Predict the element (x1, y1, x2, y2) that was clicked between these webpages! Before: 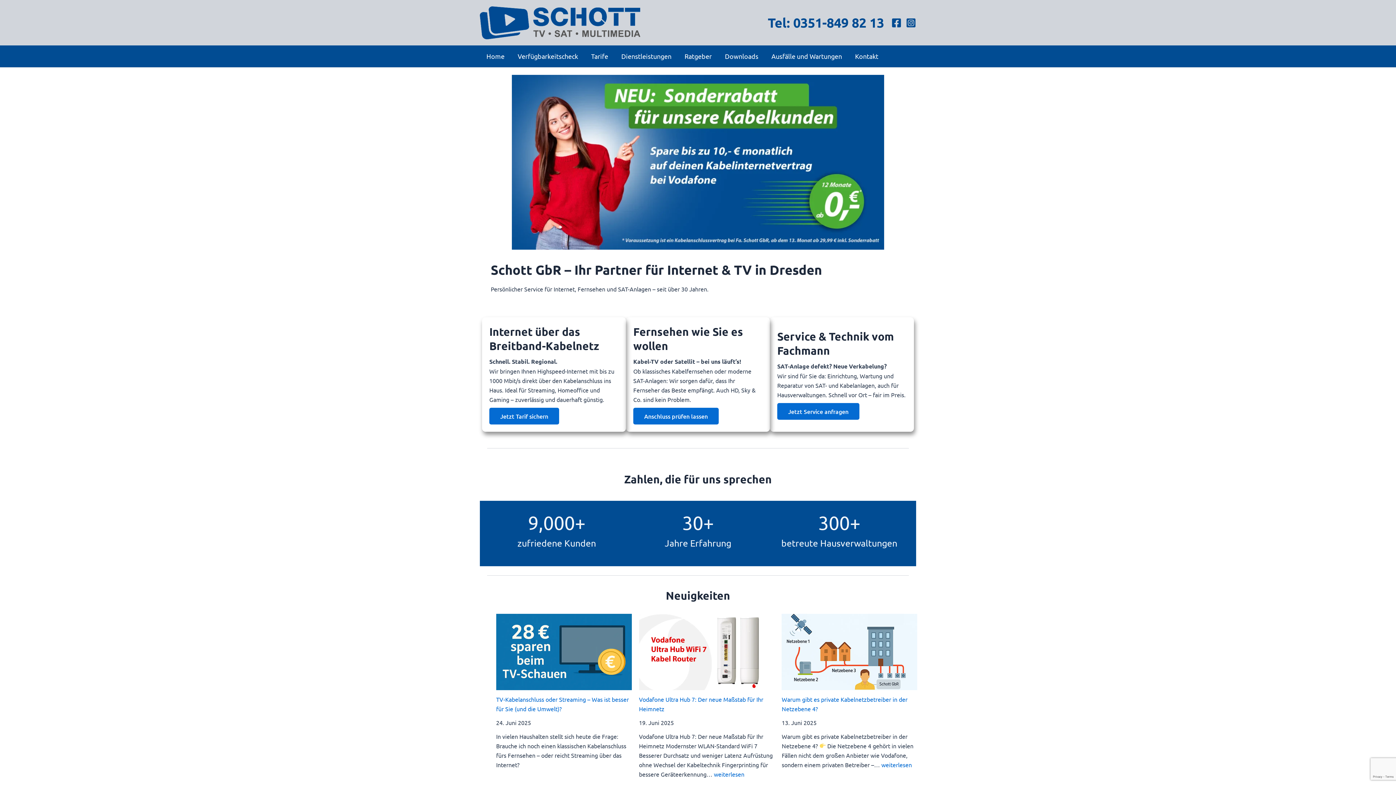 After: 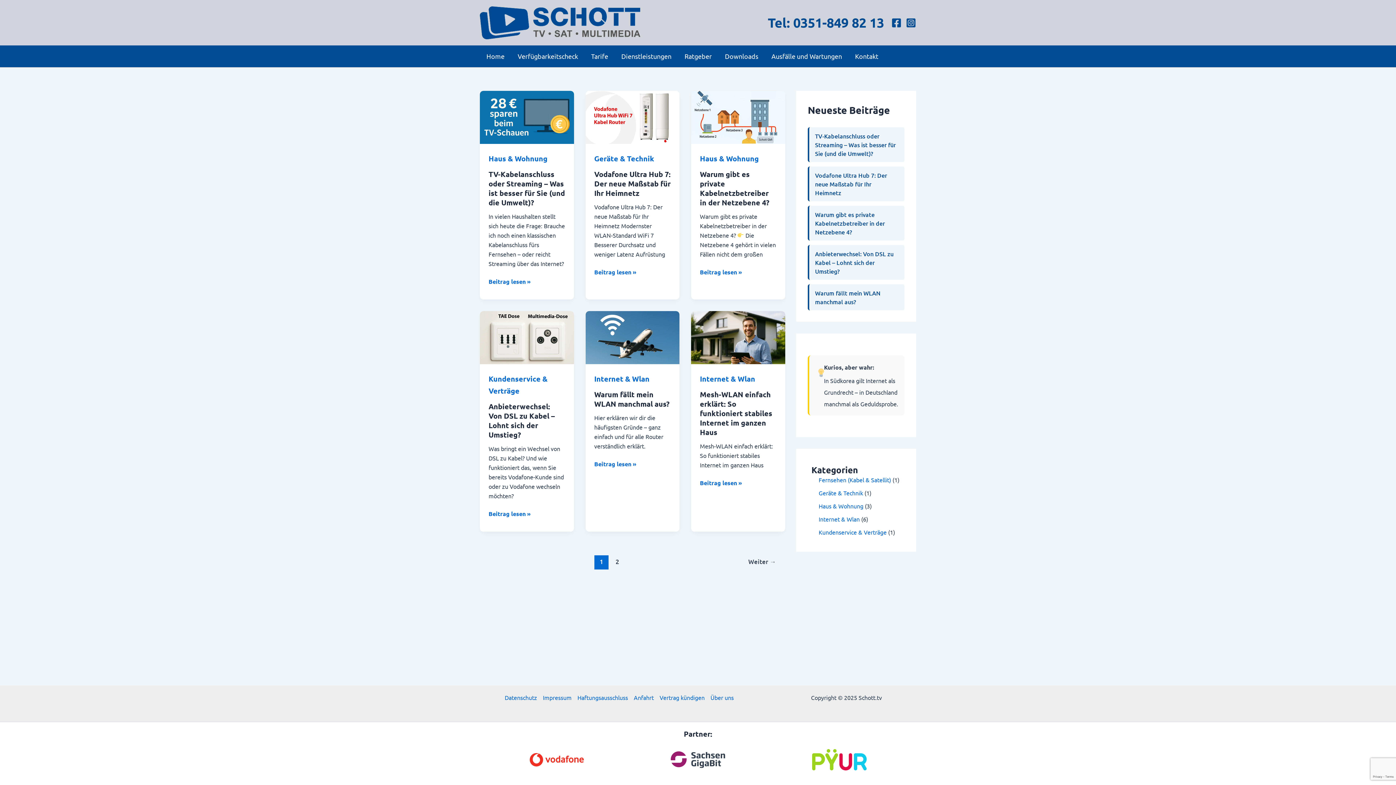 Action: label: Ratgeber bbox: (678, 45, 718, 67)